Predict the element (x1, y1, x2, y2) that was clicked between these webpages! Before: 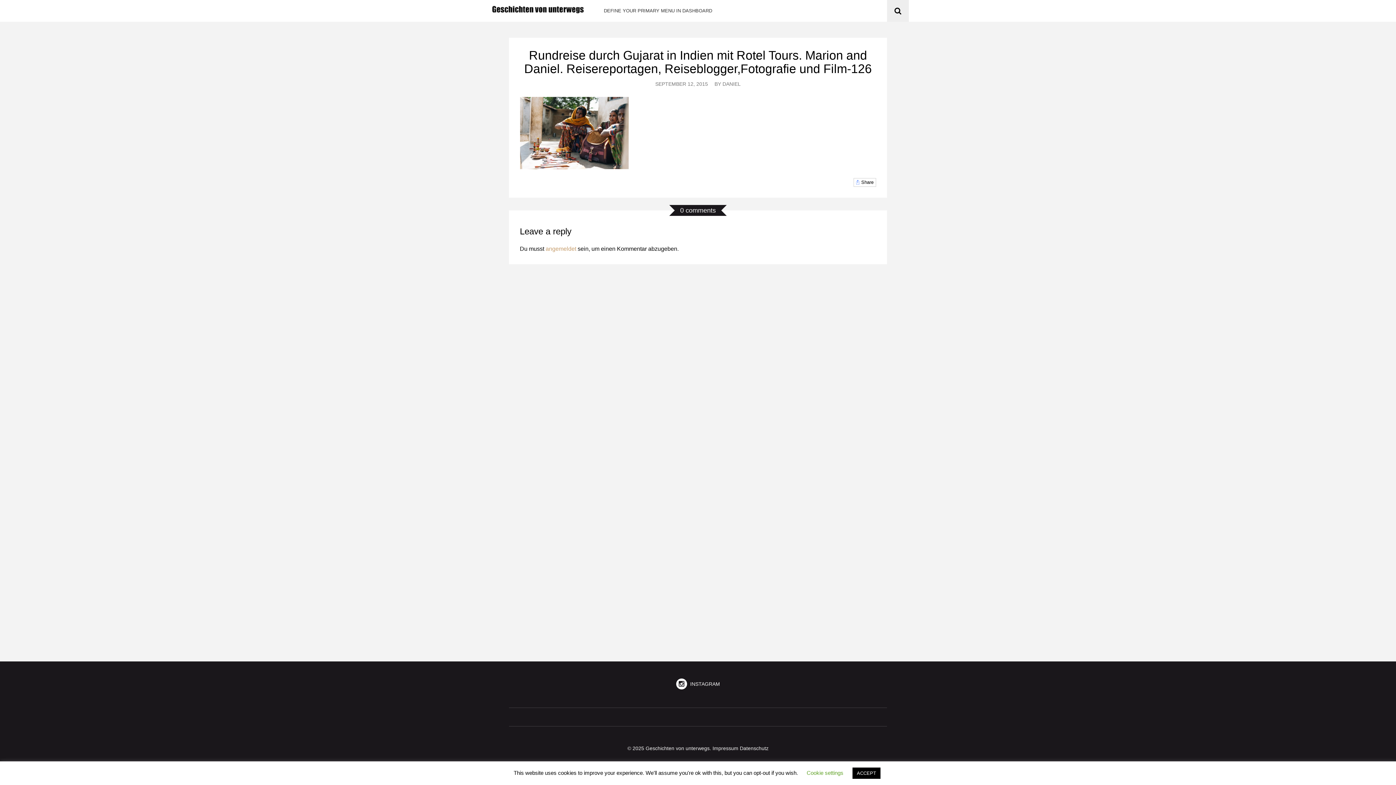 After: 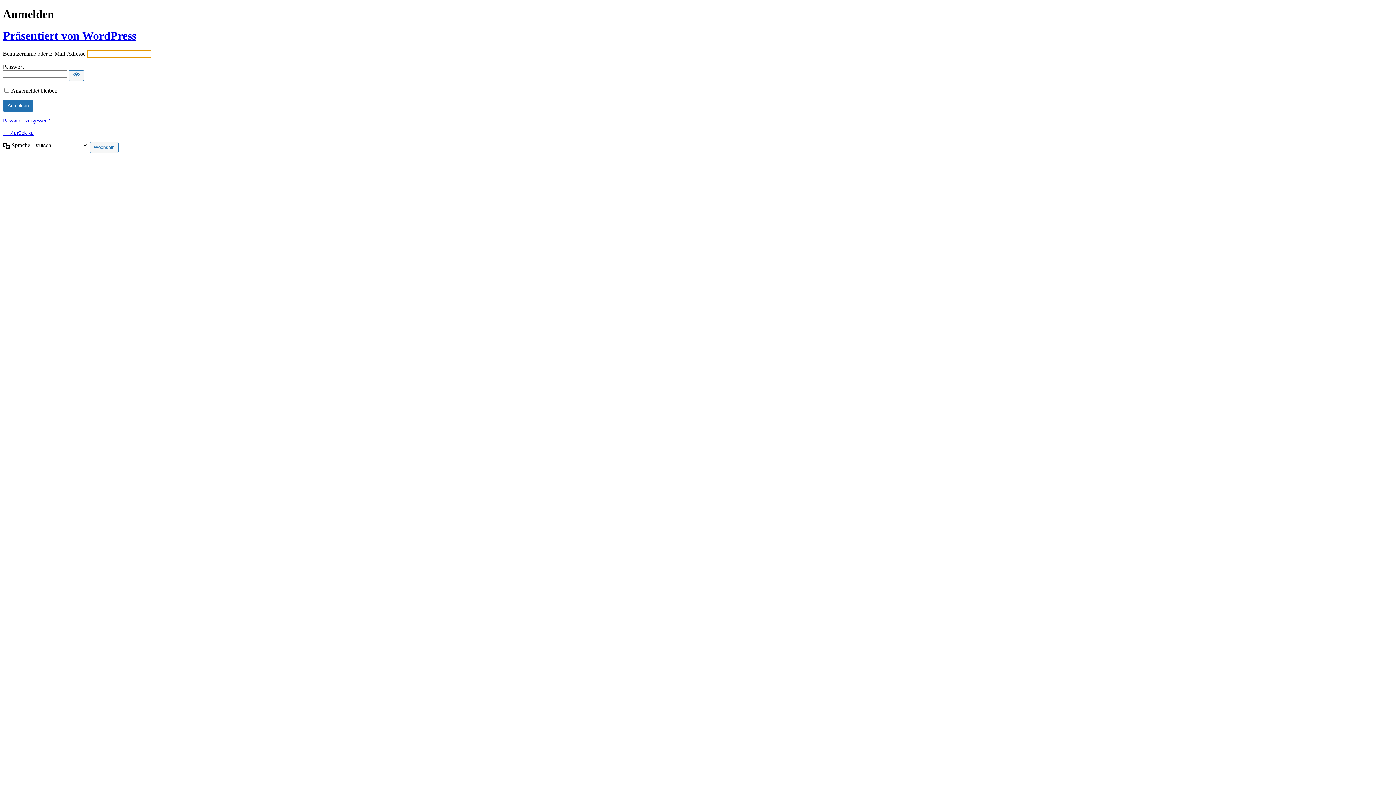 Action: label: angemeldet bbox: (545, 245, 576, 252)